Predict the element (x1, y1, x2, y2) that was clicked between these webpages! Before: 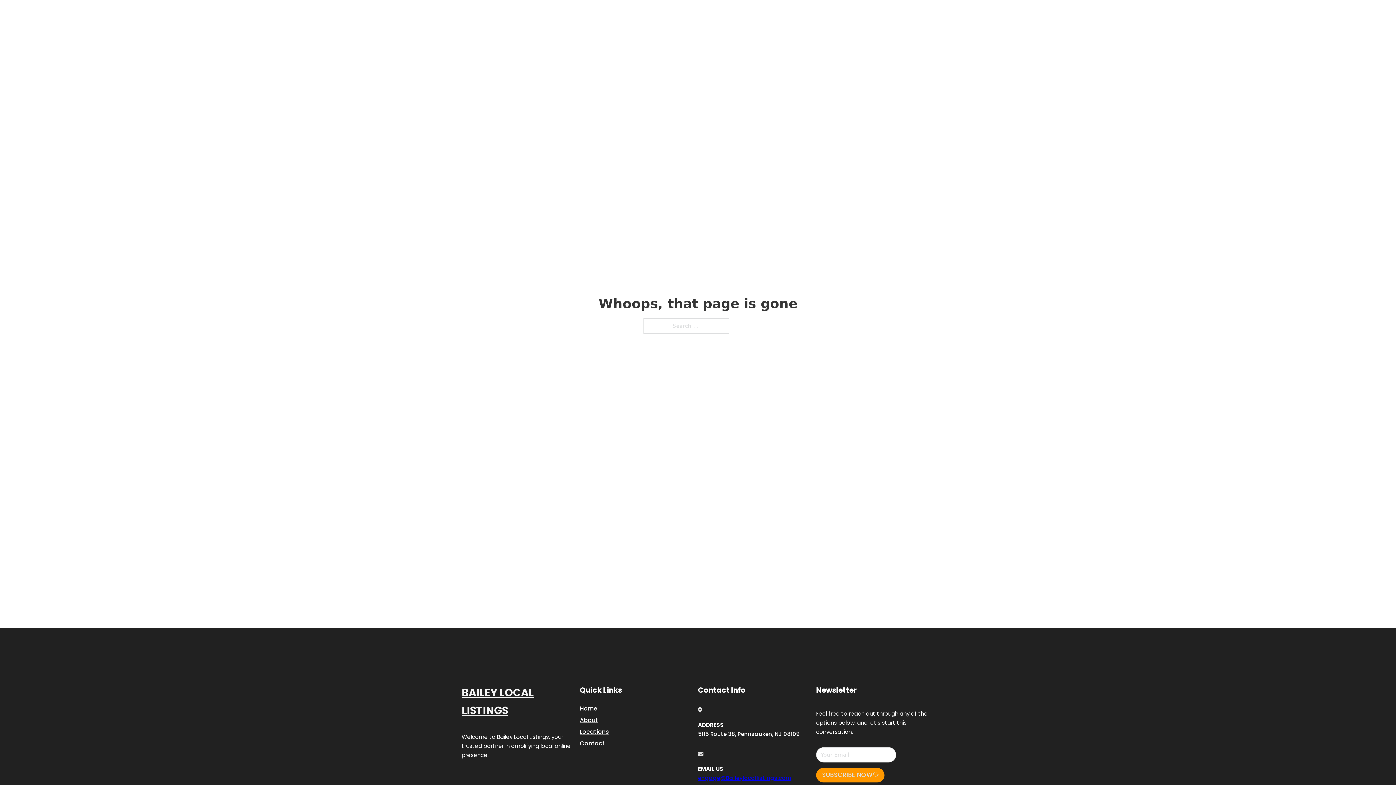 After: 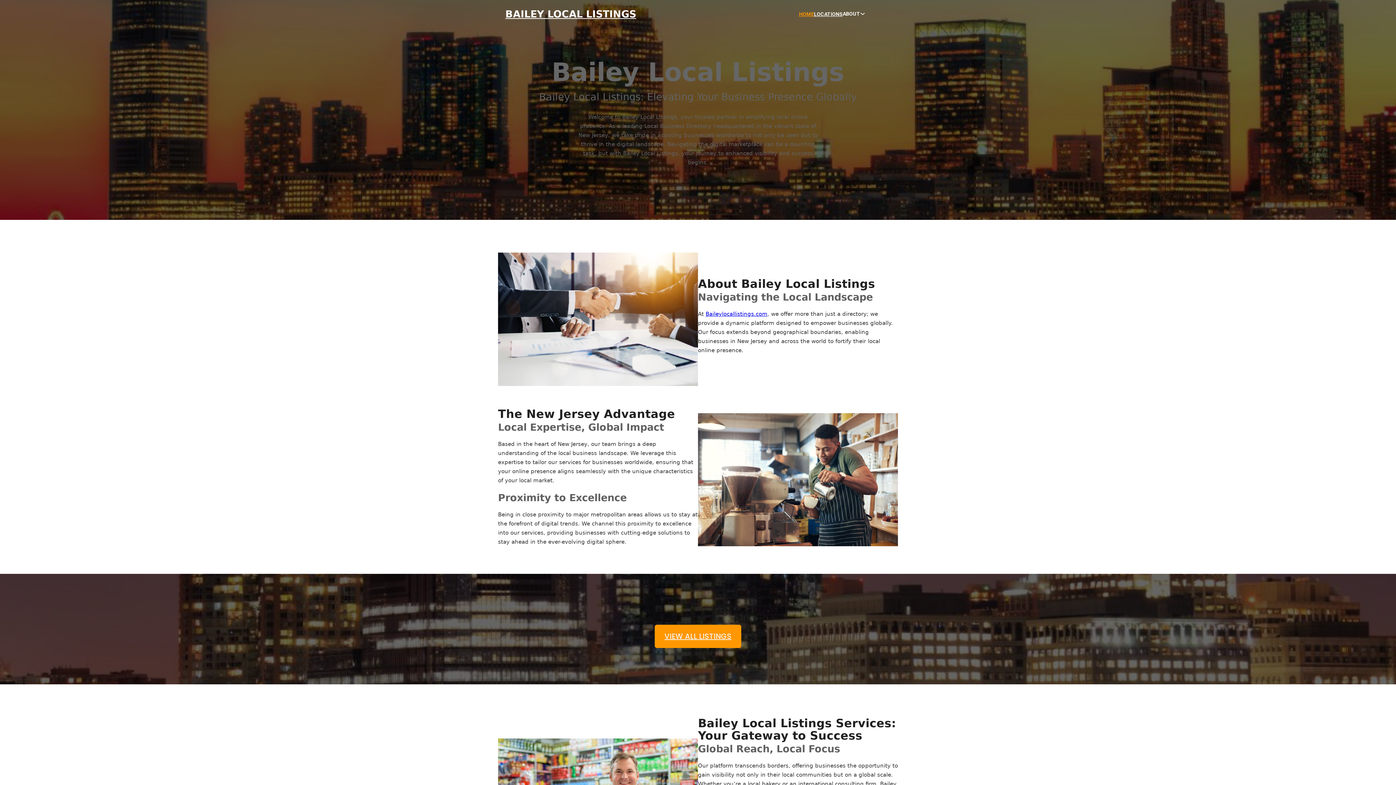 Action: bbox: (505, 8, 636, 19) label: BAILEY LOCAL LISTINGS